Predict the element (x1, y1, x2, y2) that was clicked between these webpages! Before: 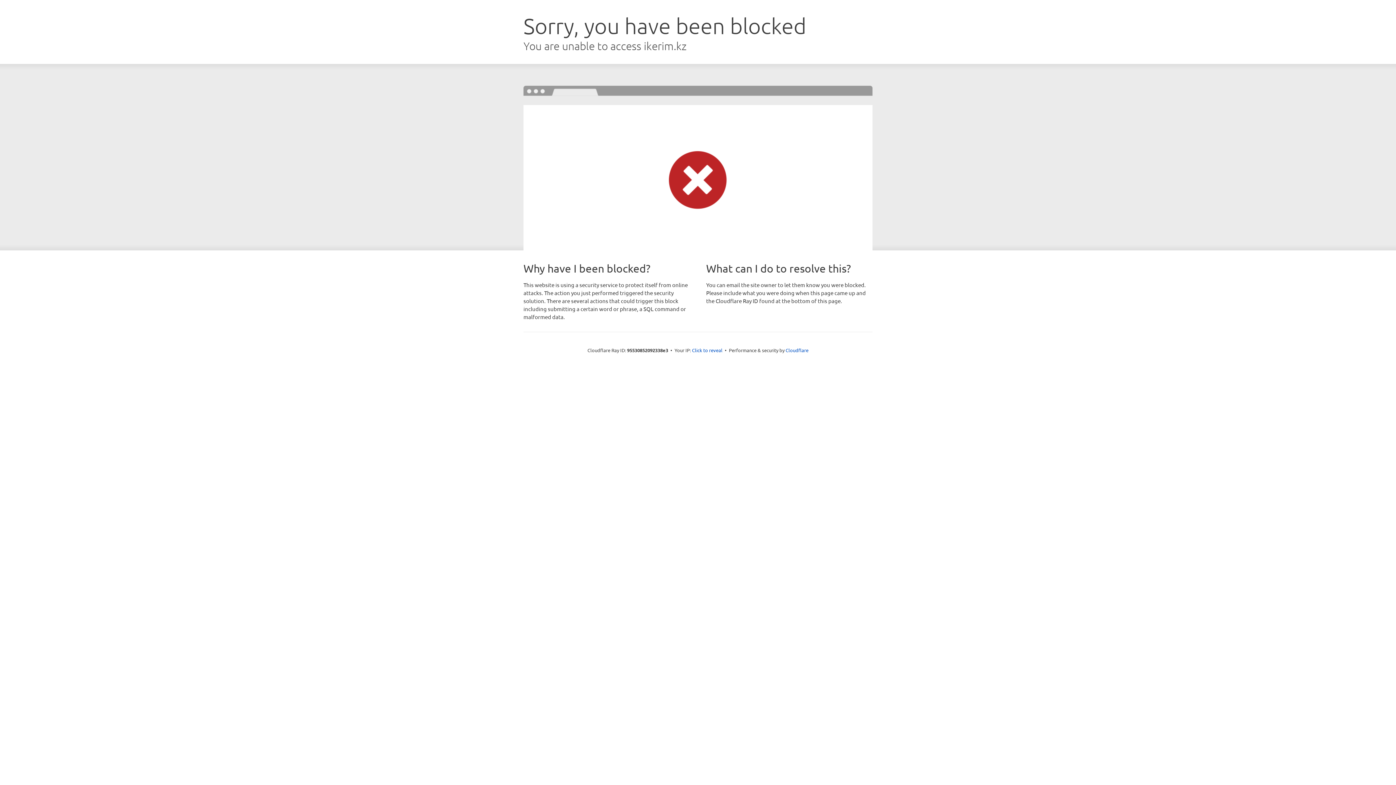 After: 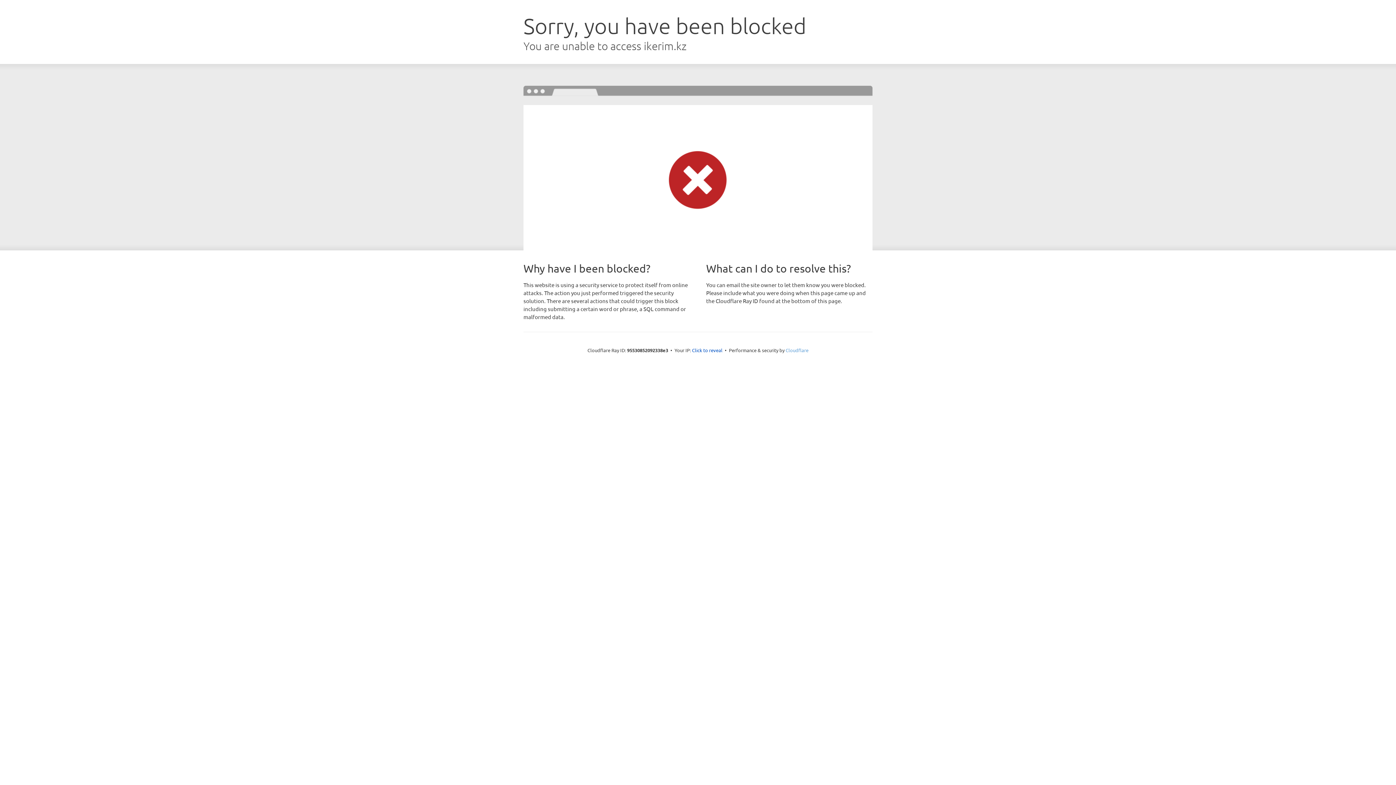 Action: bbox: (785, 347, 808, 353) label: Cloudflare